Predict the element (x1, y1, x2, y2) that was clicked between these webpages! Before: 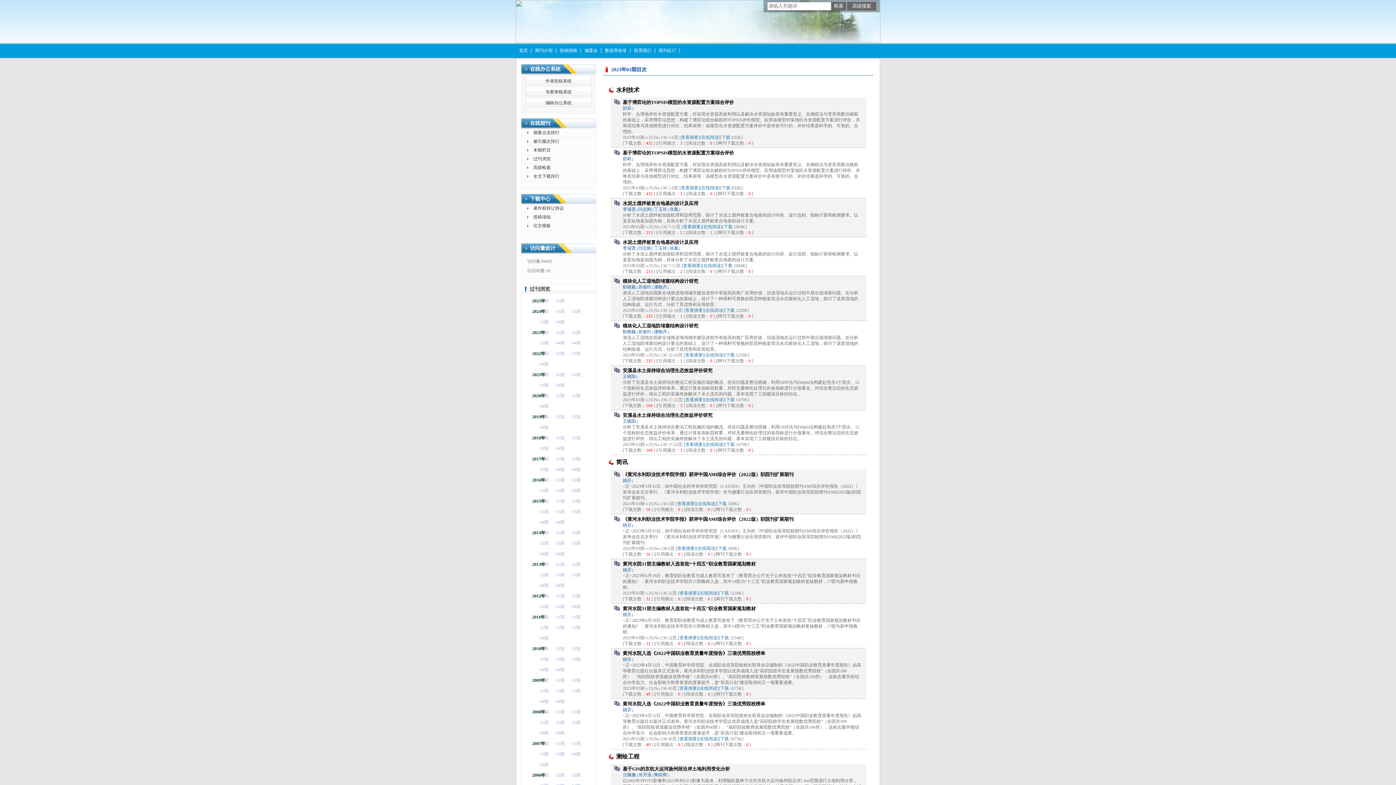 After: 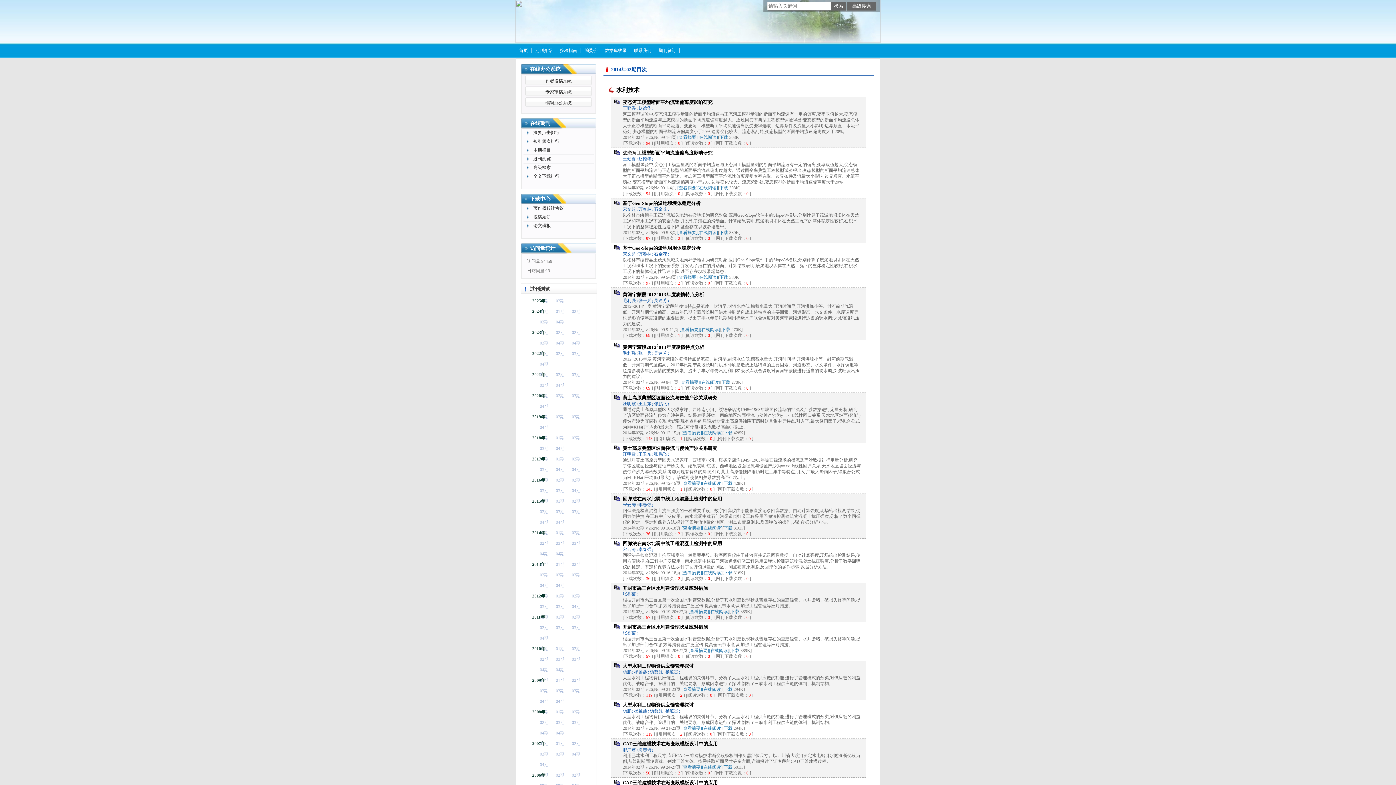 Action: label: 02期 bbox: (572, 528, 580, 538)